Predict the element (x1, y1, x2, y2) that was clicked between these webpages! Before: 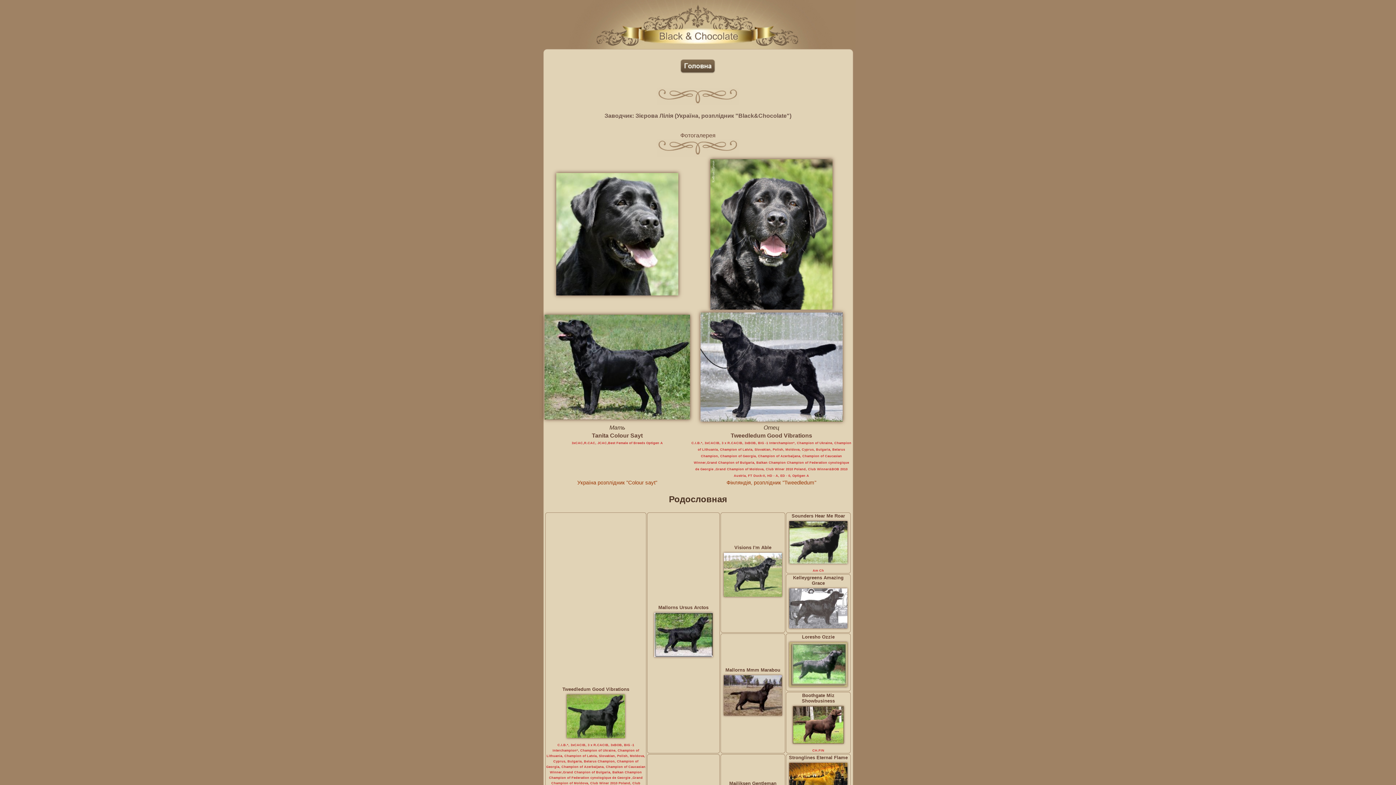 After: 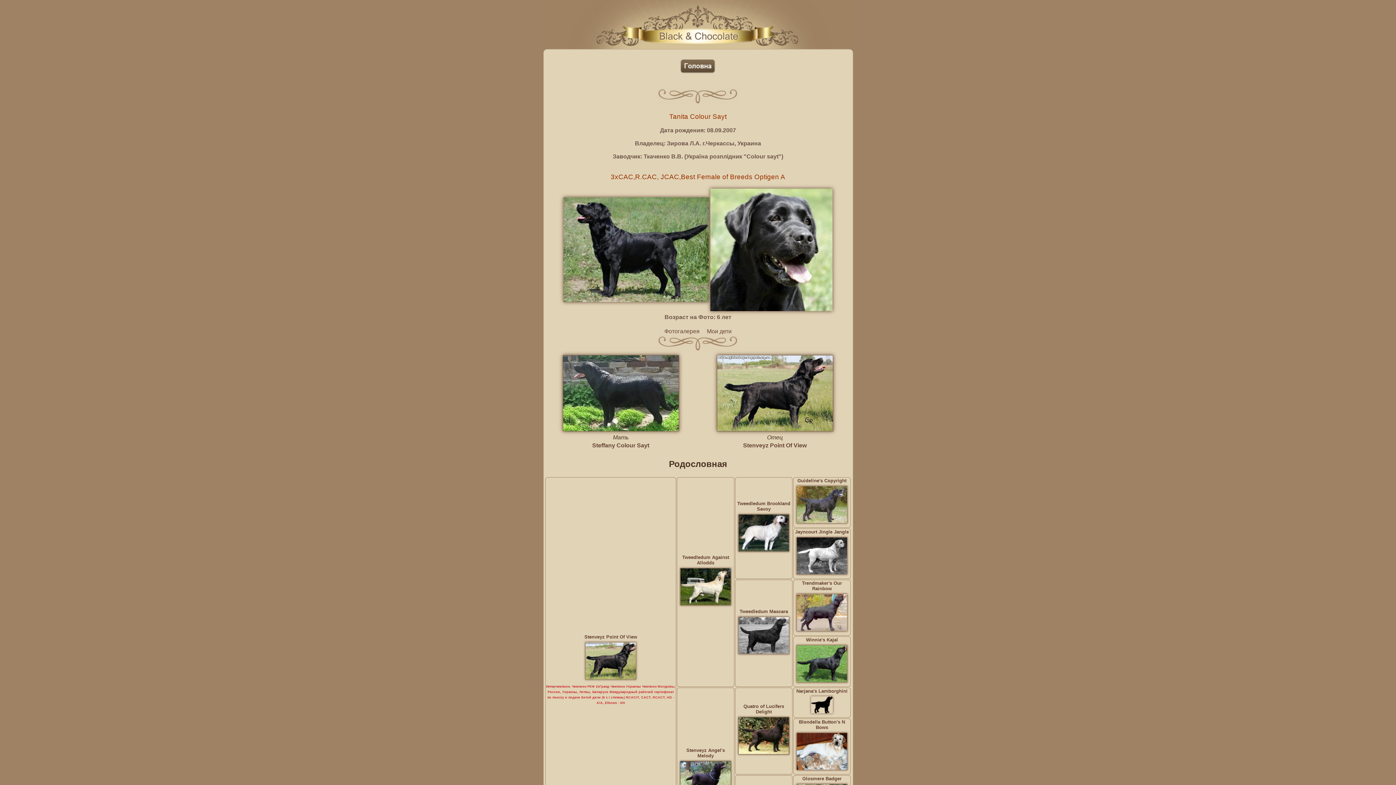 Action: bbox: (592, 432, 642, 438) label: Tanita Colour Sayt